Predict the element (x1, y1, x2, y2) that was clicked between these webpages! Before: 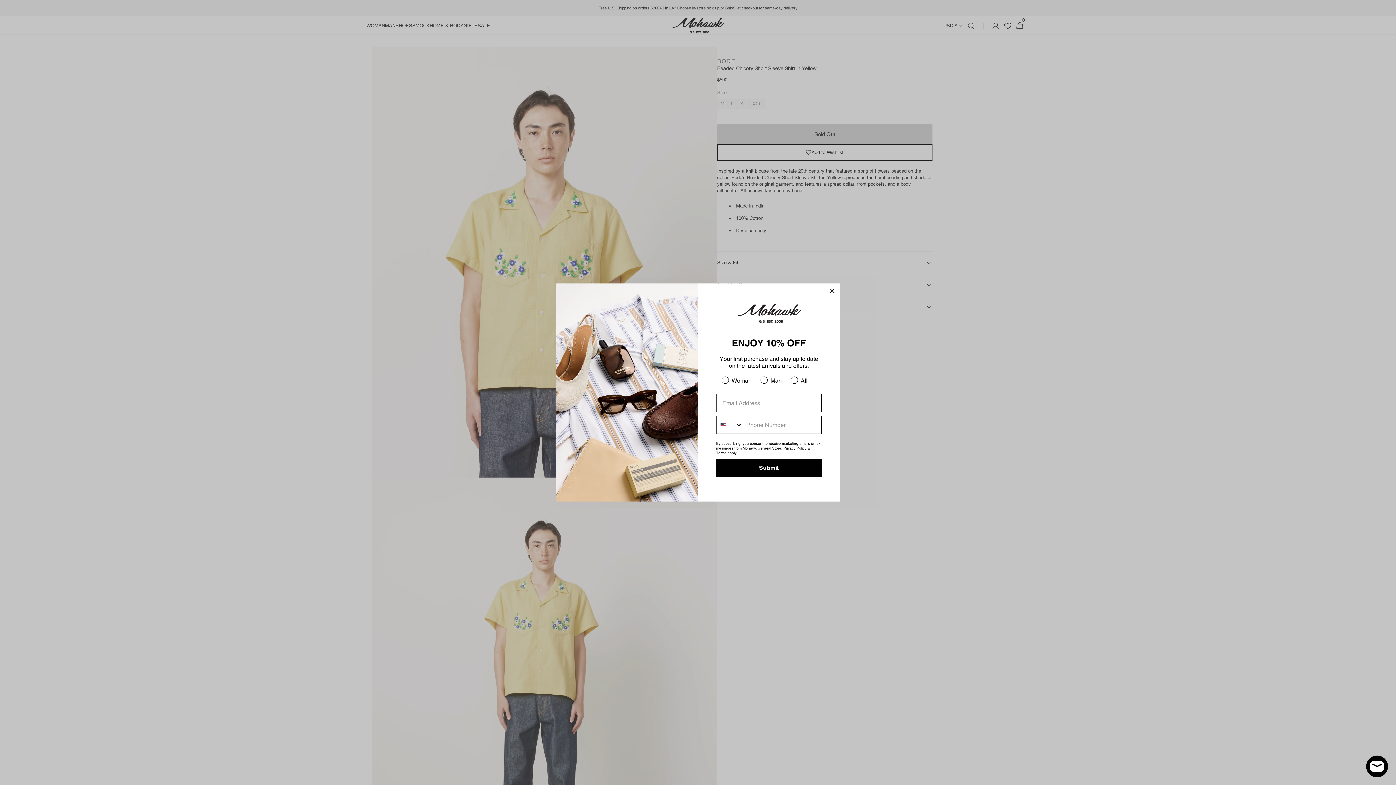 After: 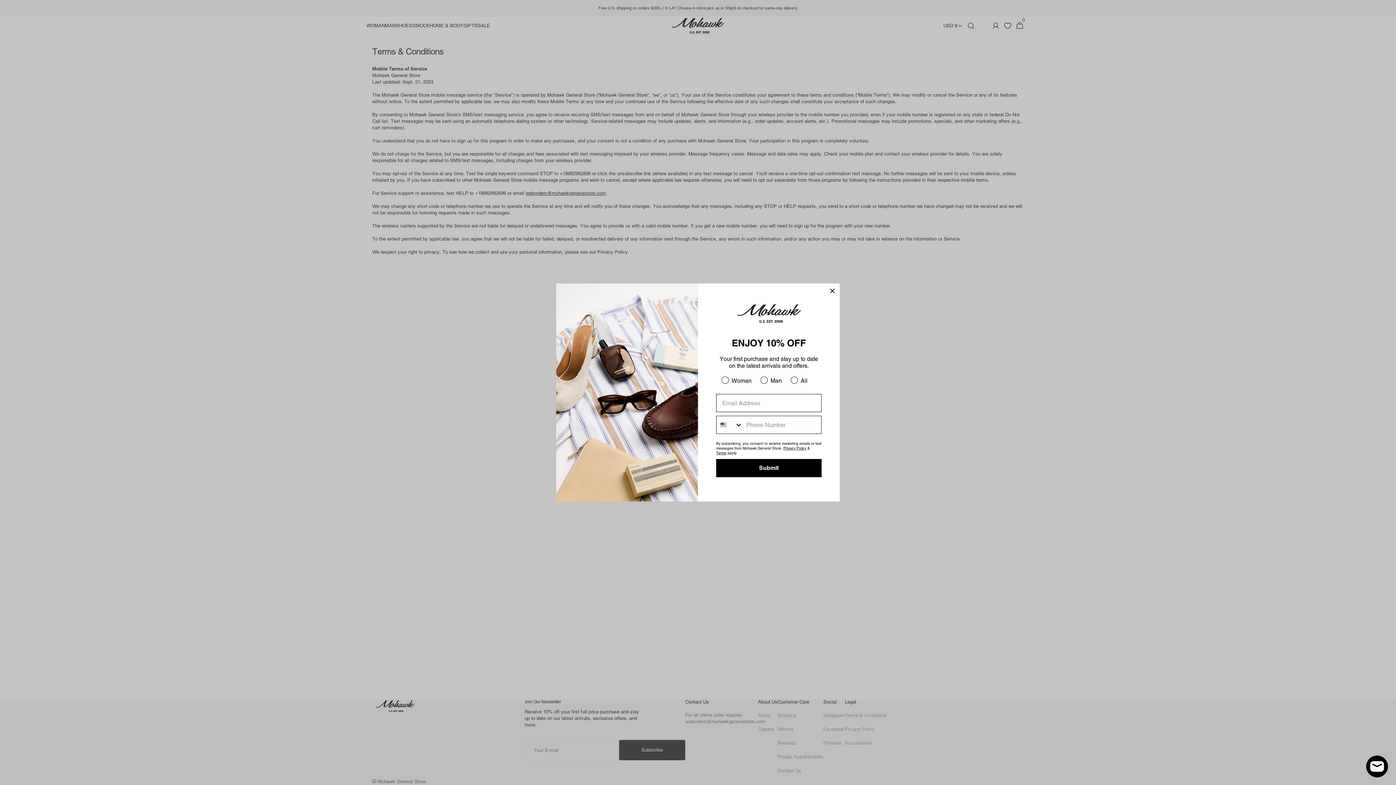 Action: label: Terms bbox: (716, 454, 726, 459)